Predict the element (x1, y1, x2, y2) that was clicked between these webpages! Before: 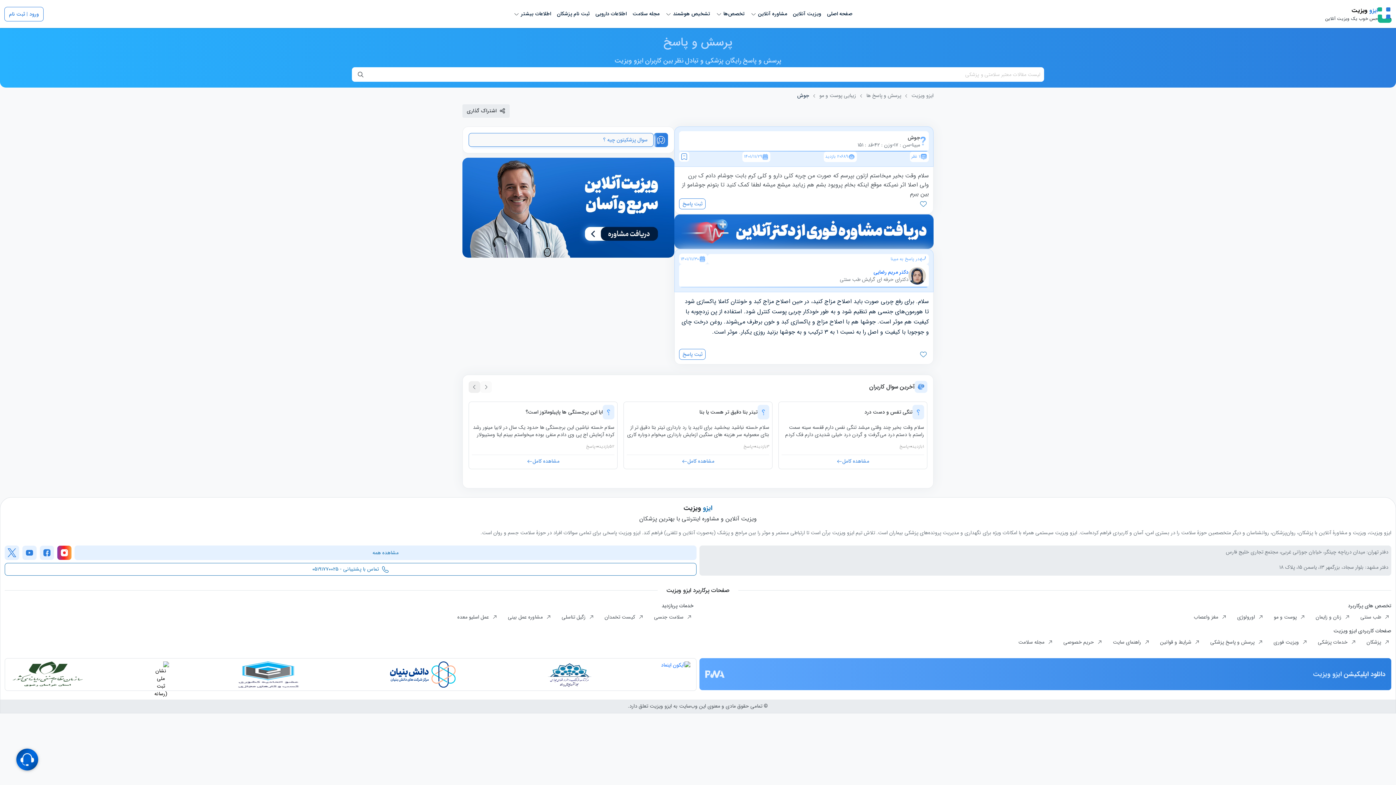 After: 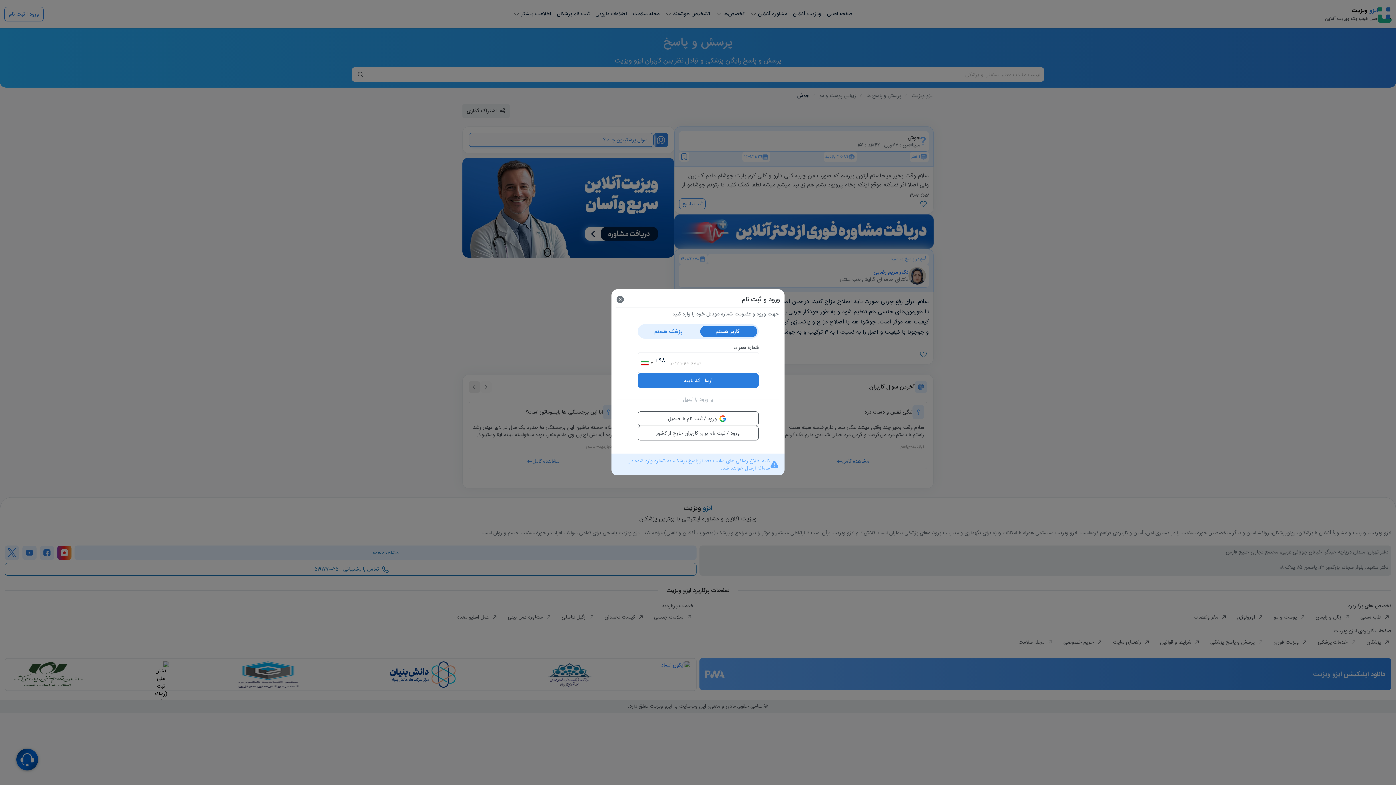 Action: bbox: (679, 198, 705, 209) label: ثبت پاسخ